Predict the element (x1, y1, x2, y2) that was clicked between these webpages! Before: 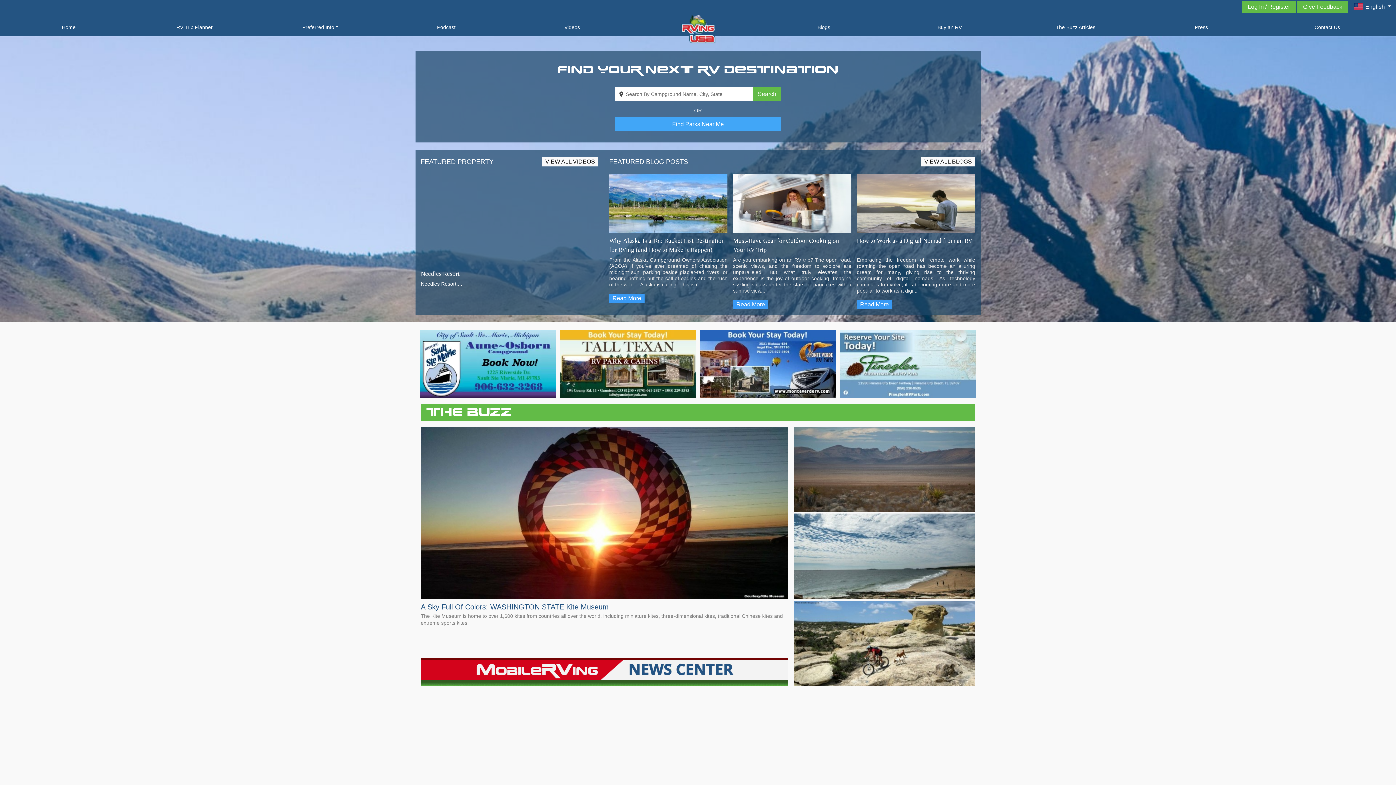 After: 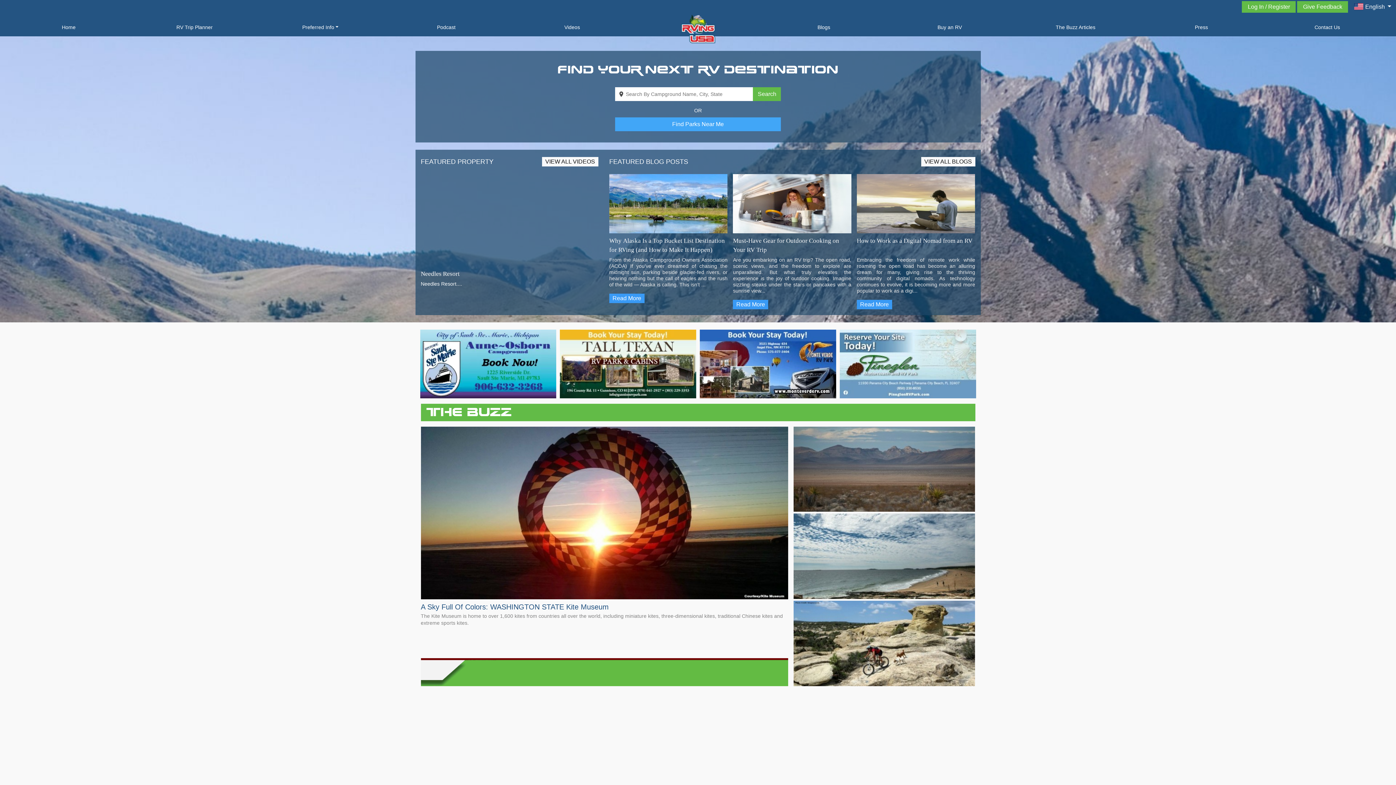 Action: bbox: (700, 360, 836, 366)